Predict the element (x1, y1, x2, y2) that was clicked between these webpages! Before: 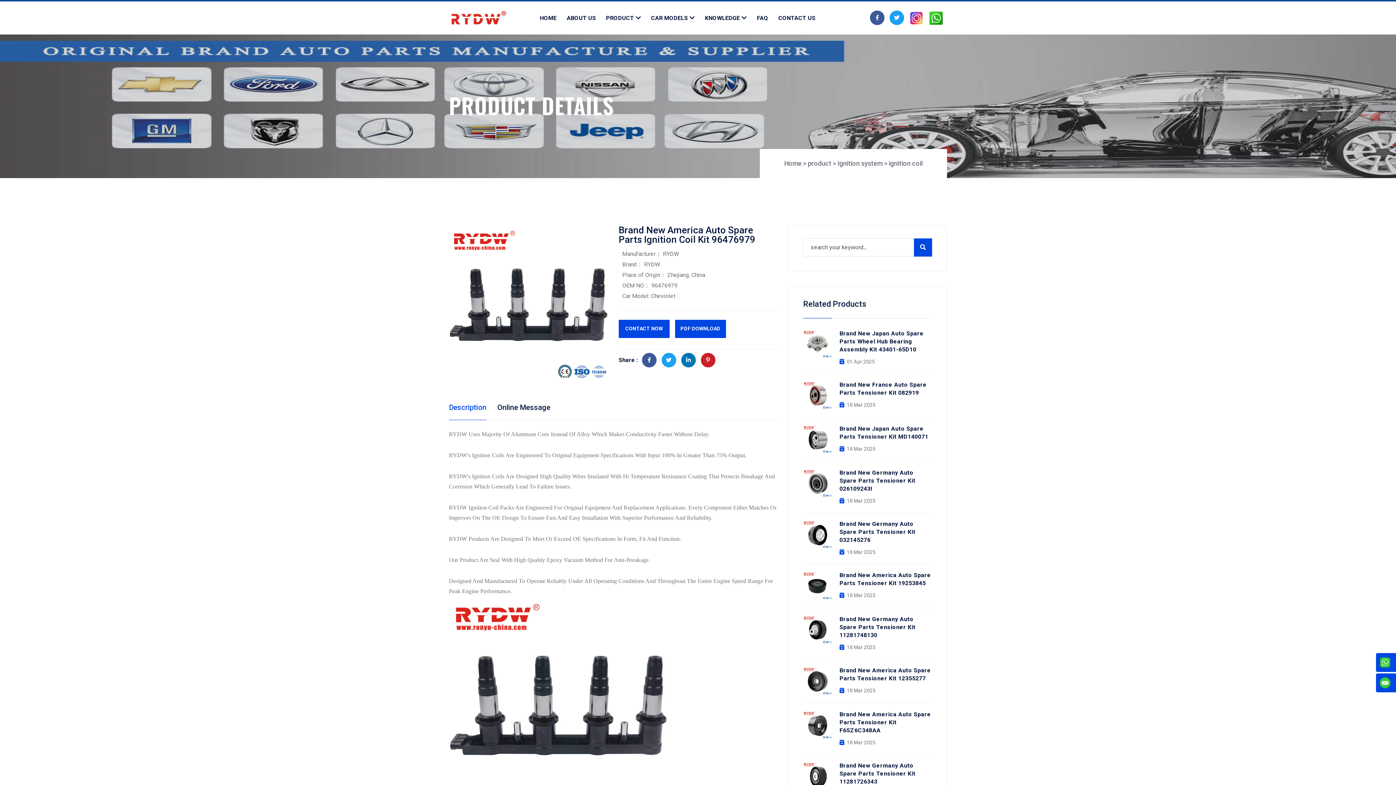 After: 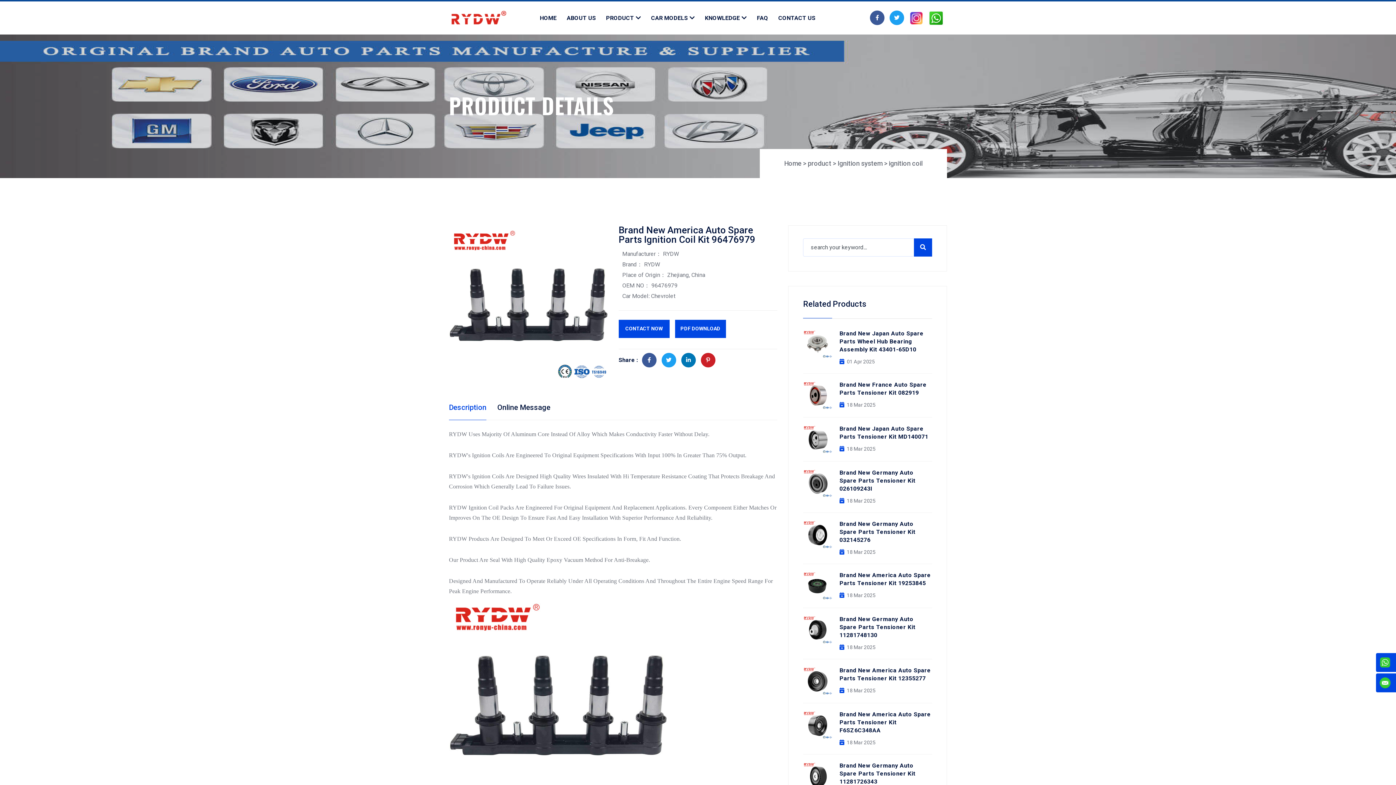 Action: bbox: (700, 352, 715, 367)